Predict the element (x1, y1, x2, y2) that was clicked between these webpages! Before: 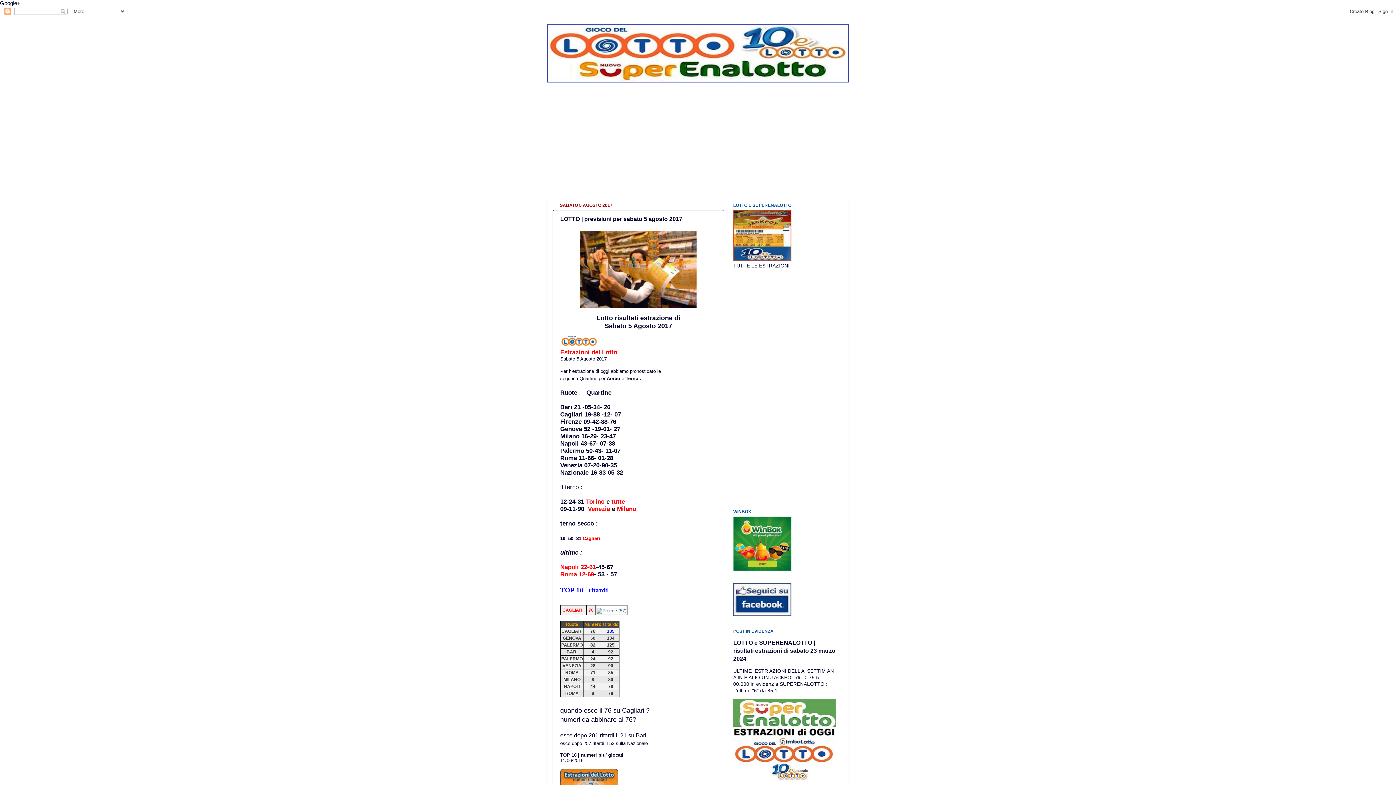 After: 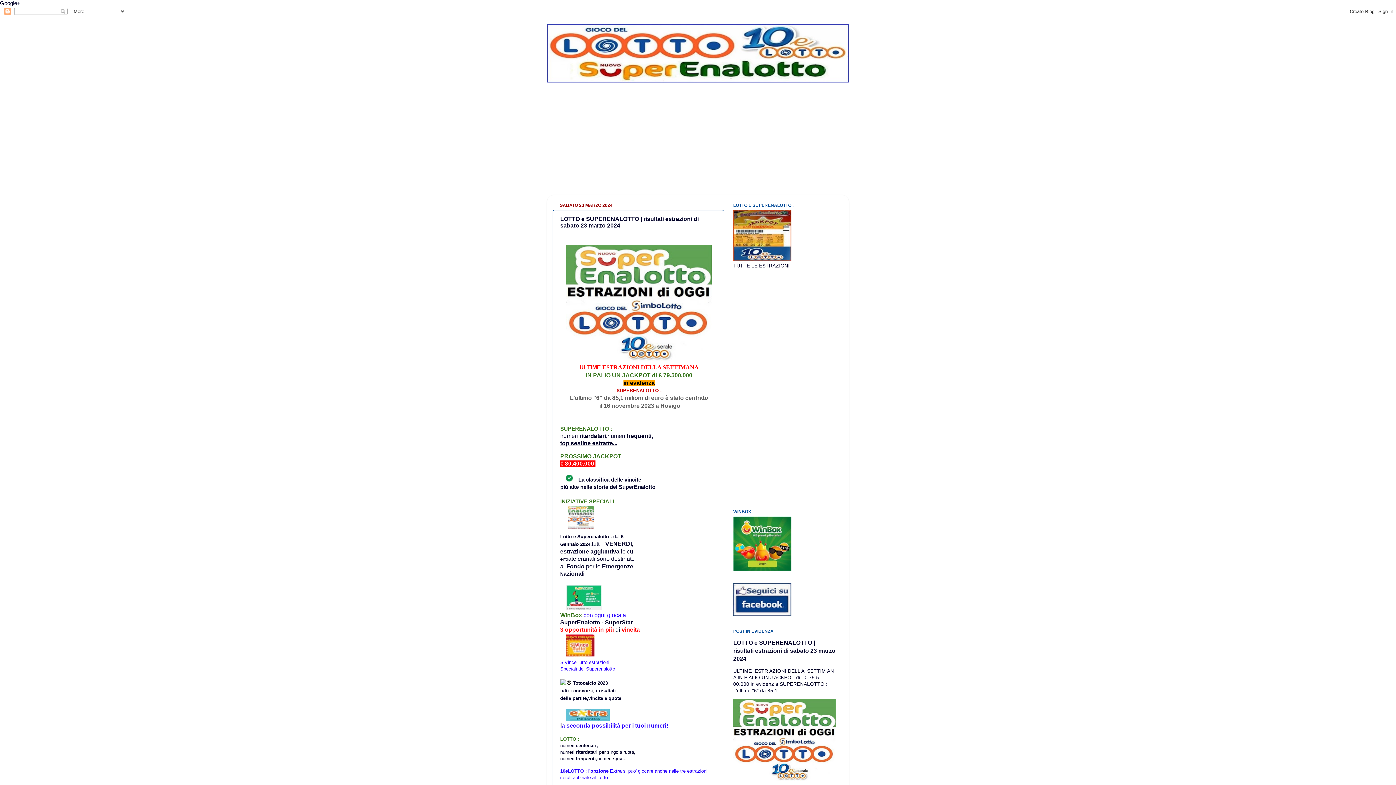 Action: label: LOTTO e SUPERENALOTTO | risultati estrazioni di sabato 23 marzo 2024 bbox: (733, 640, 835, 662)